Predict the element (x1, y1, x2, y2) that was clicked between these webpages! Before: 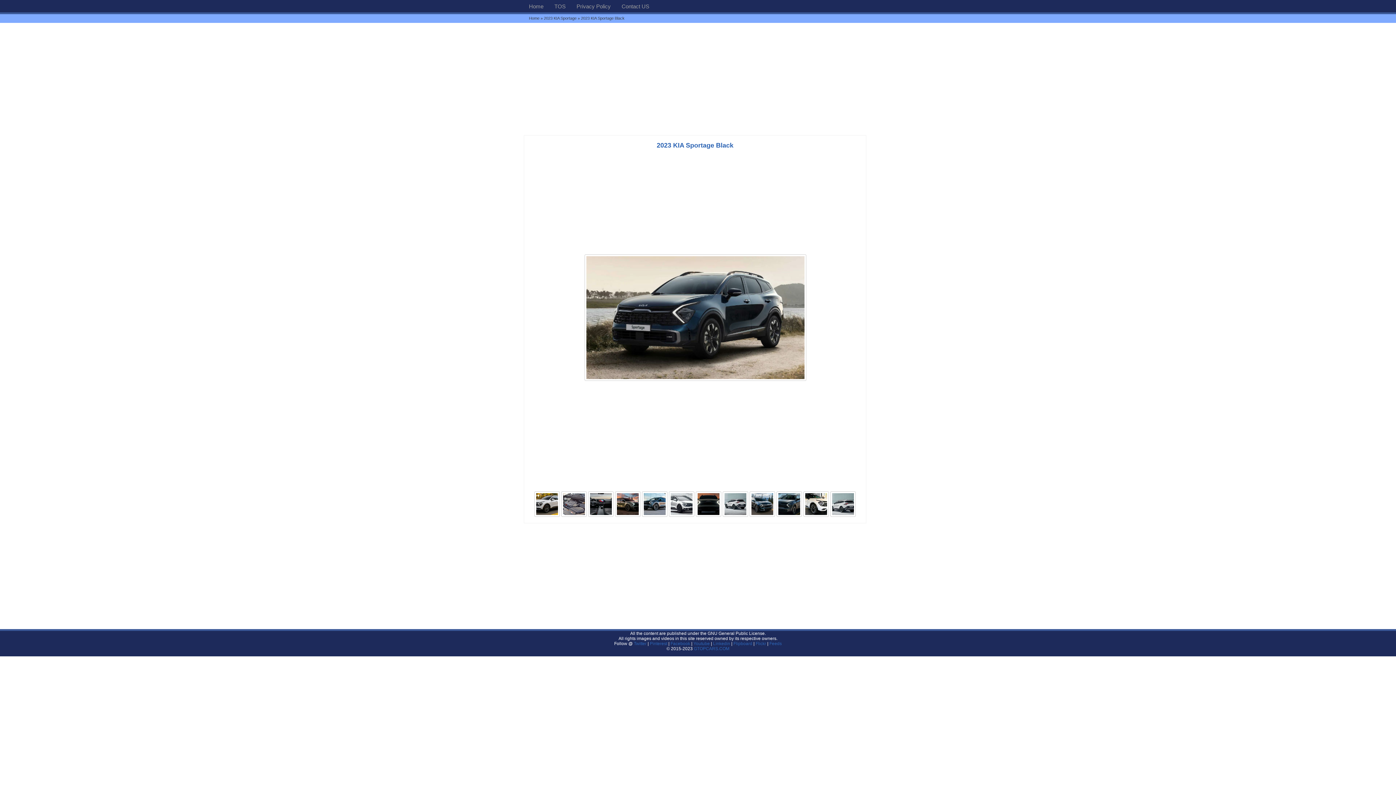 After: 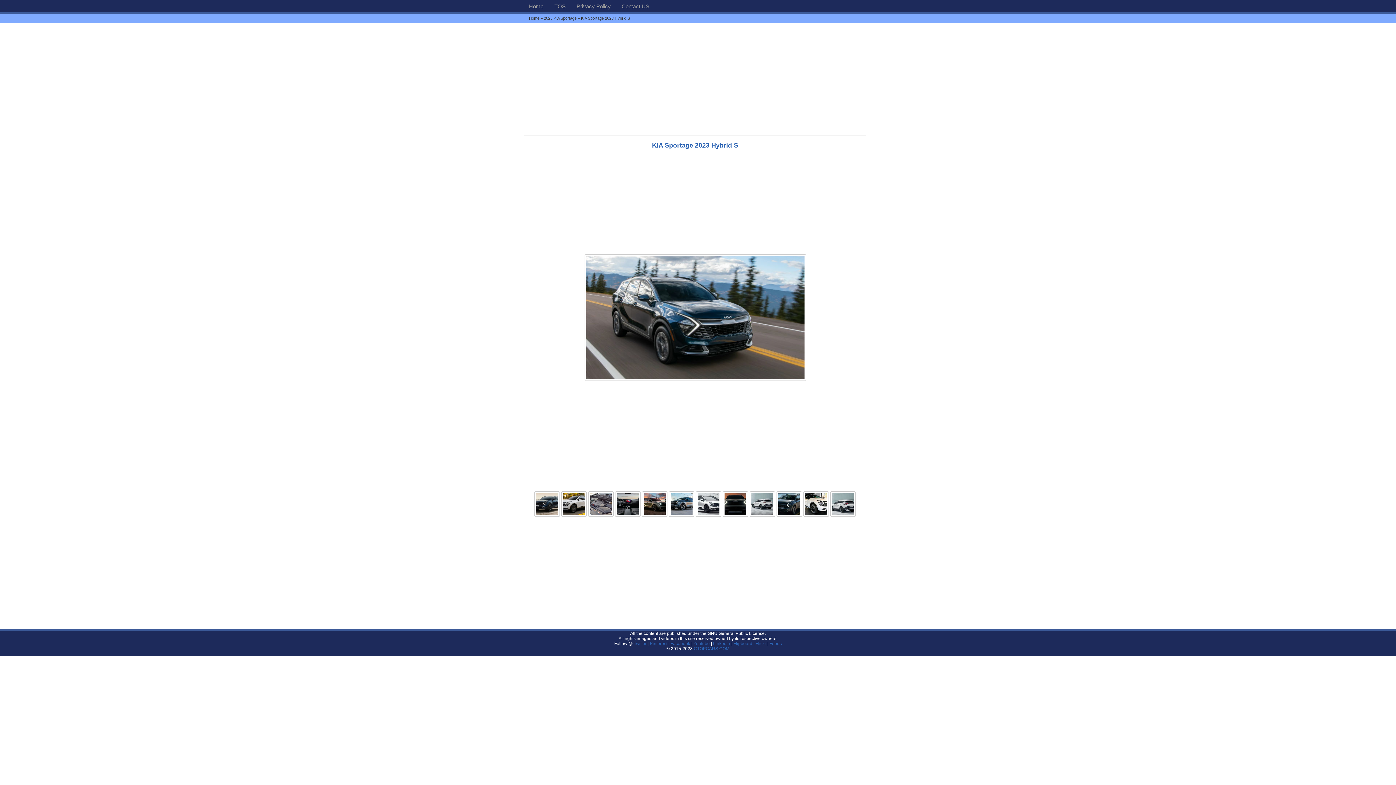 Action: bbox: (749, 513, 776, 518)